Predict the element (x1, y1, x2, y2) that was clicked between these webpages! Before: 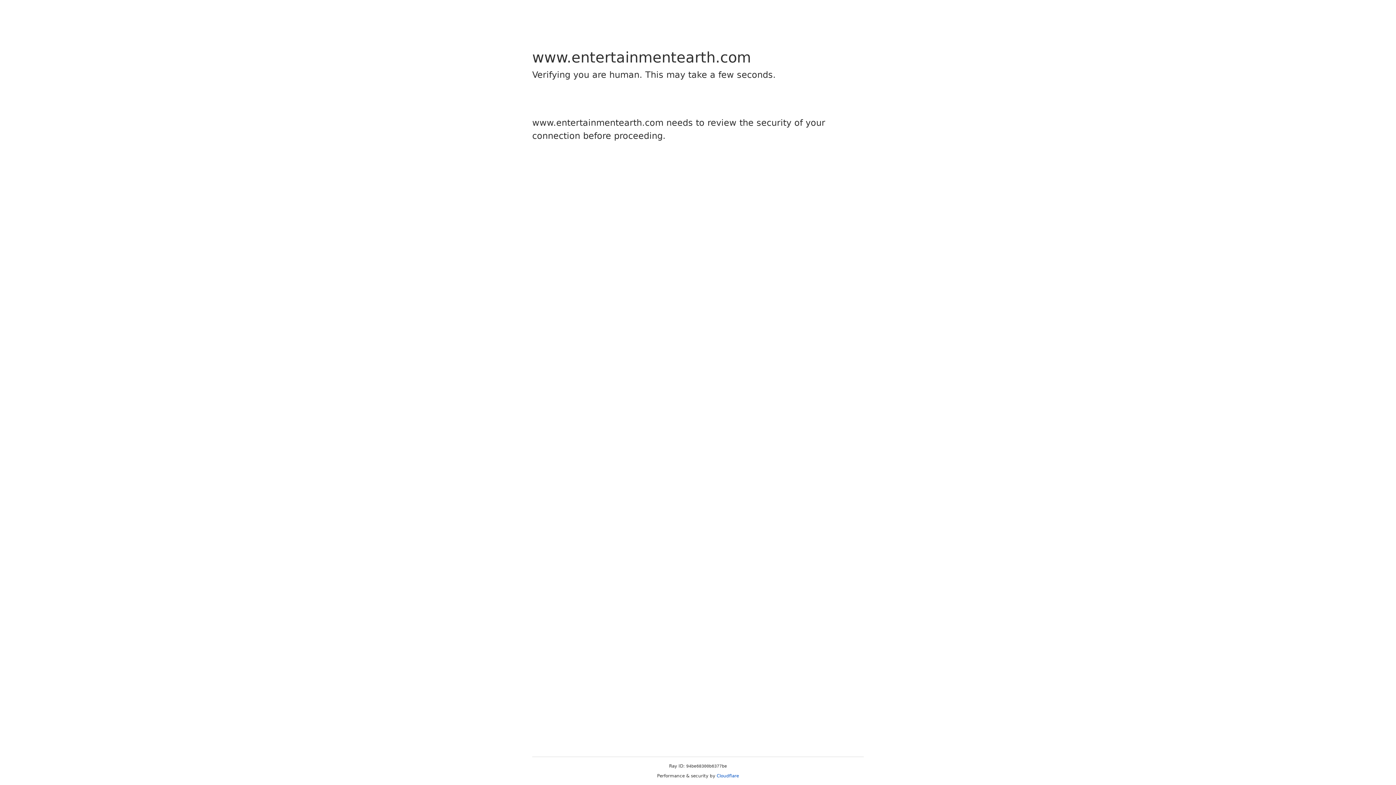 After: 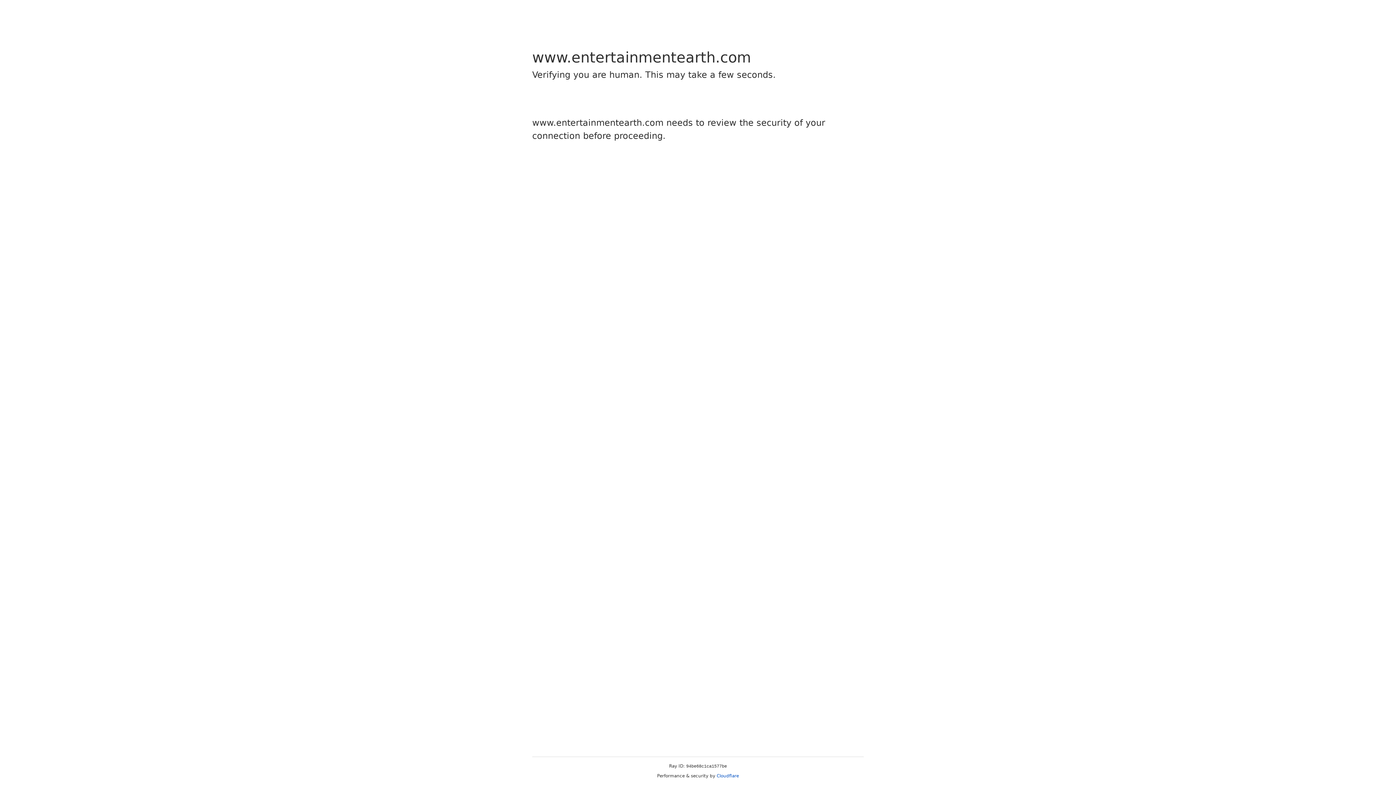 Action: bbox: (716, 773, 739, 778) label: Cloudflare